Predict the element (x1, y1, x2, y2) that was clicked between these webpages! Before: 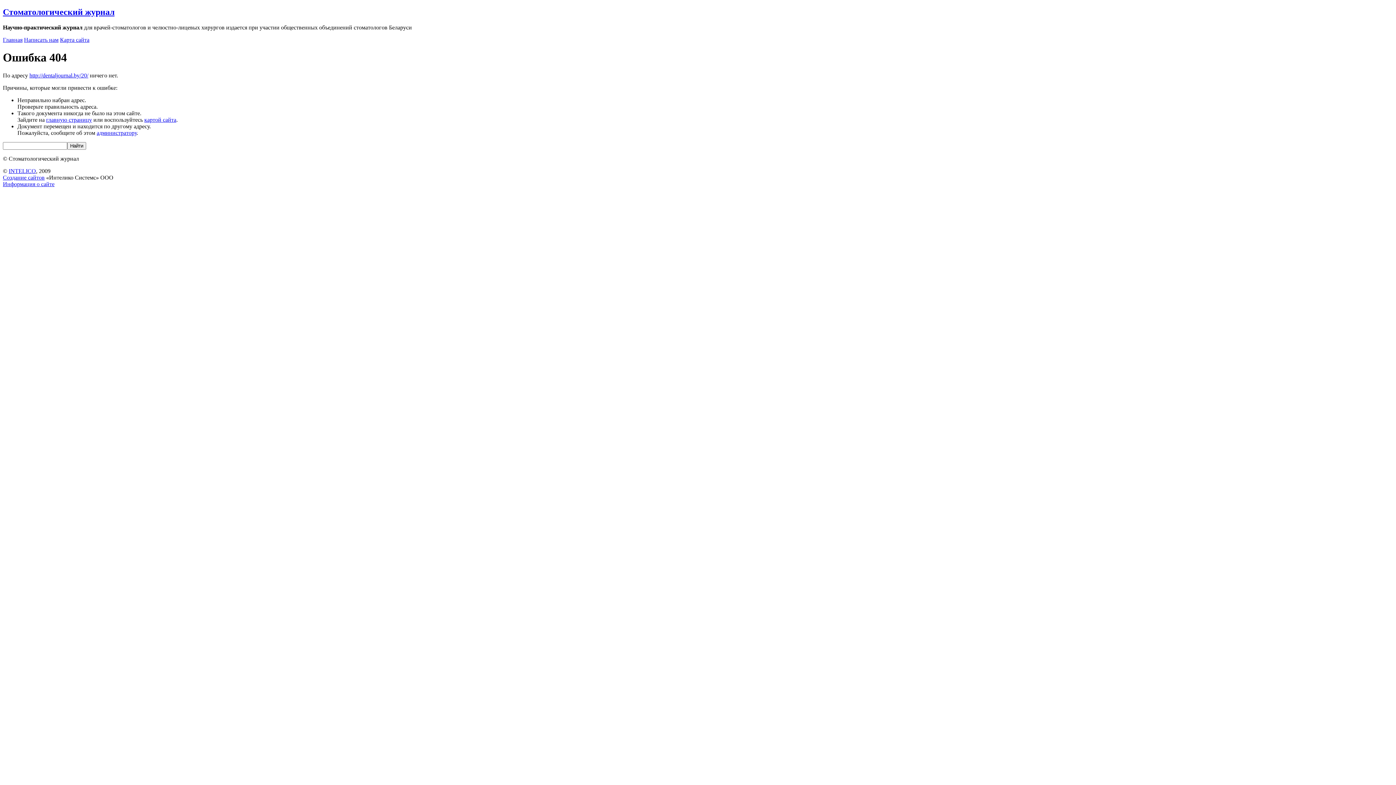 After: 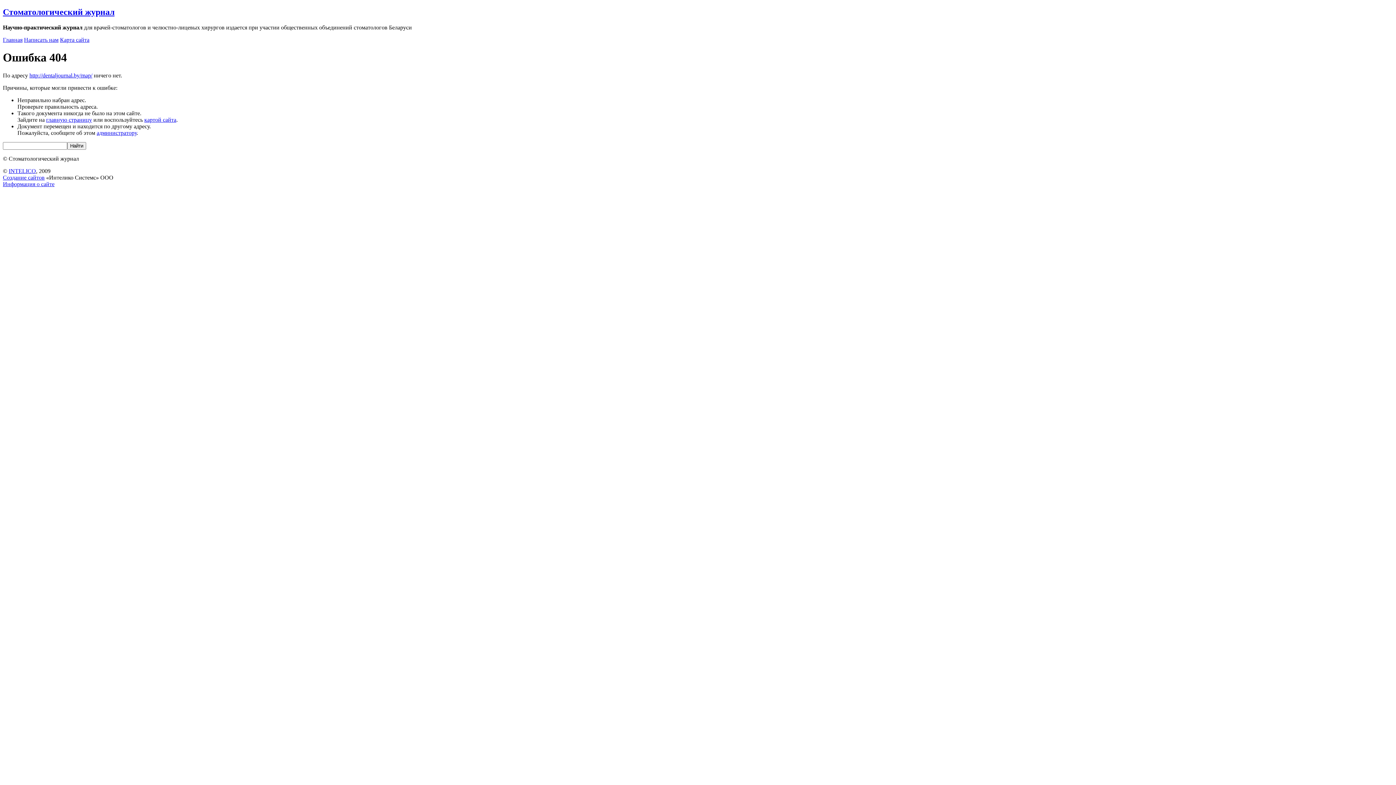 Action: label: картой сайта bbox: (144, 116, 176, 122)